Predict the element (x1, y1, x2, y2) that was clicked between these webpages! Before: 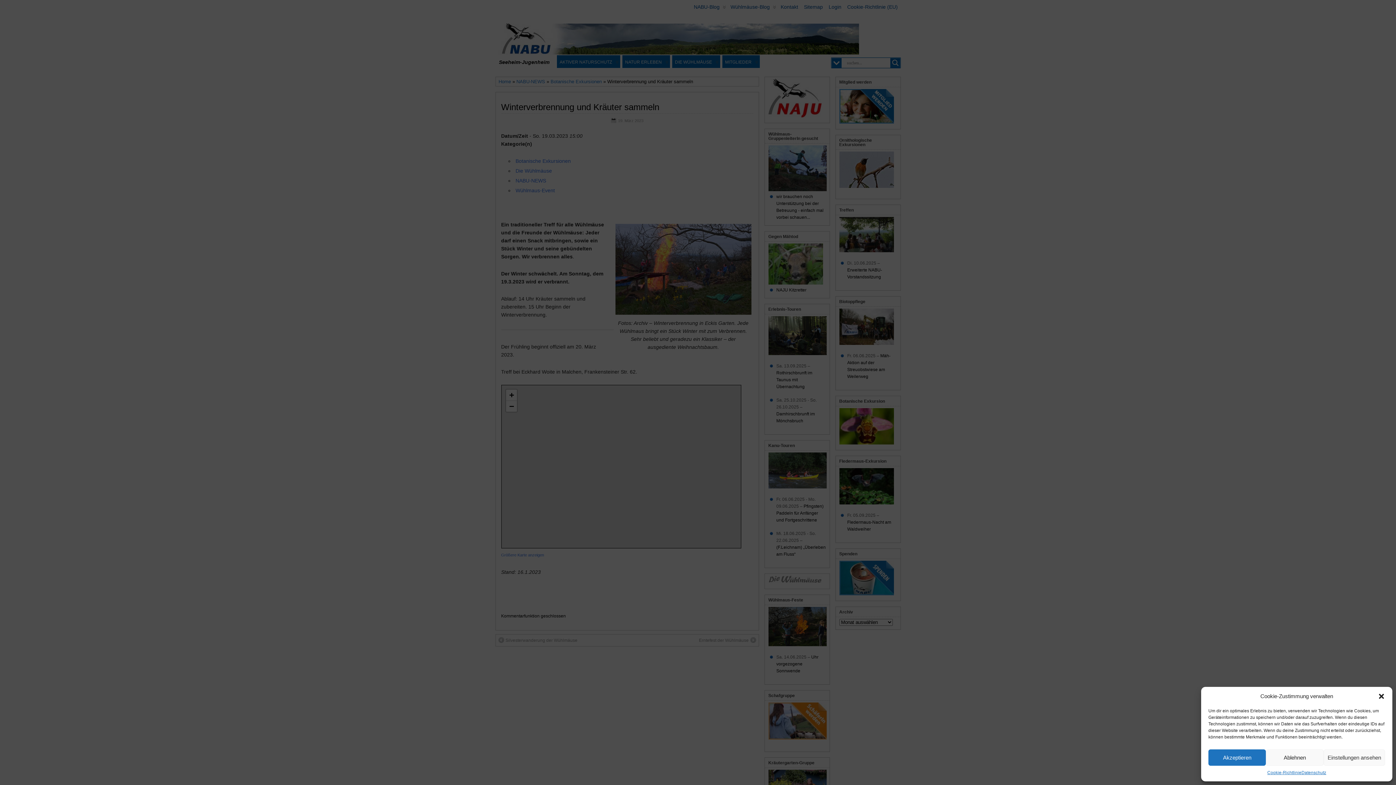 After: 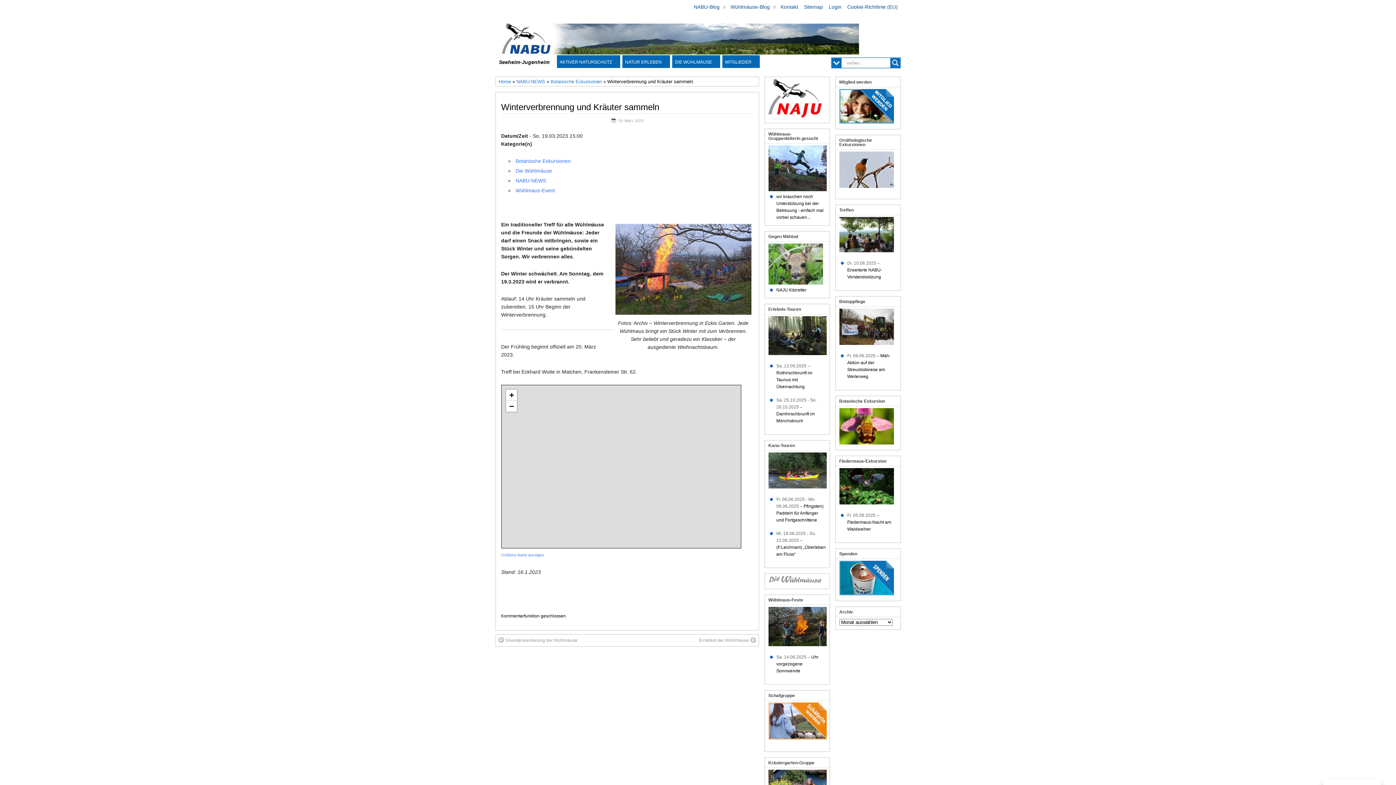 Action: label: Akzeptieren bbox: (1208, 749, 1266, 766)